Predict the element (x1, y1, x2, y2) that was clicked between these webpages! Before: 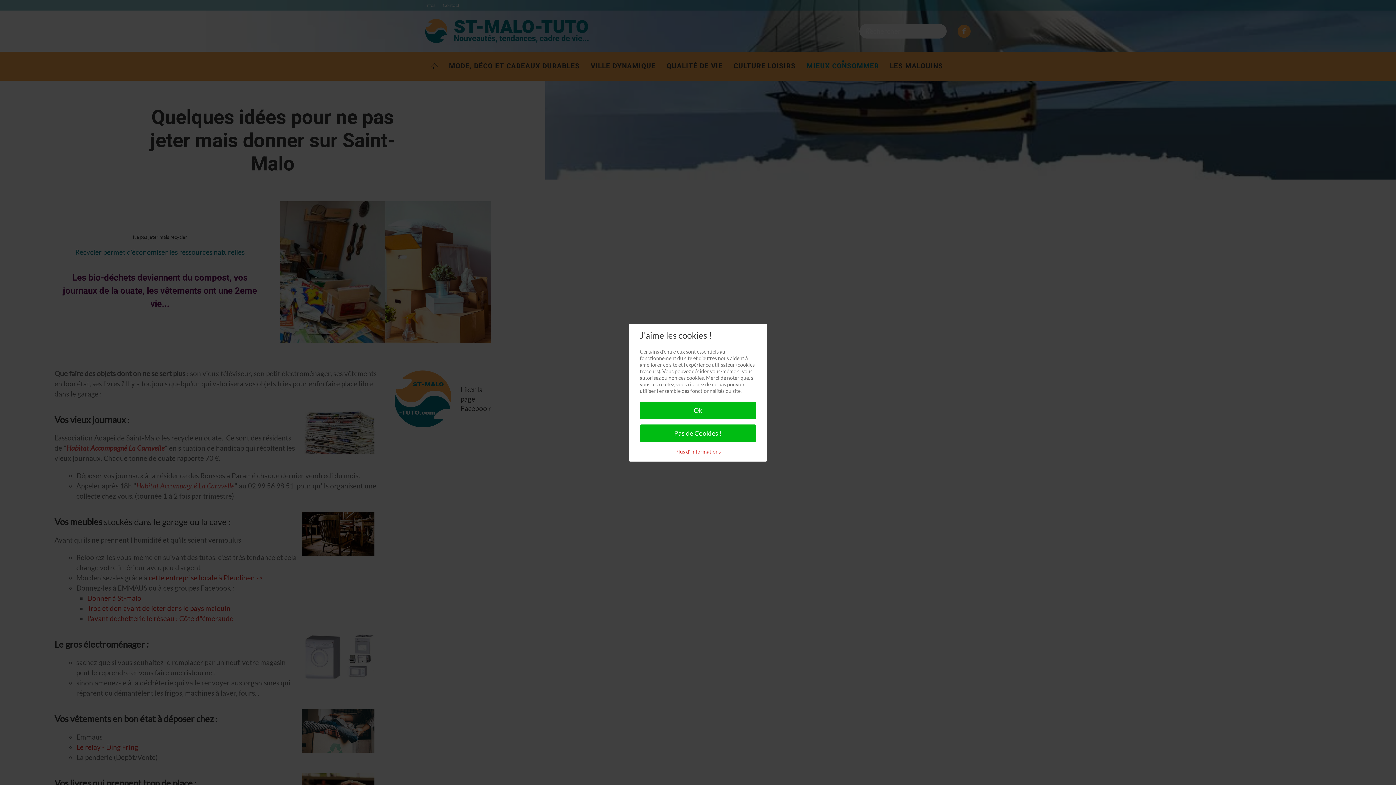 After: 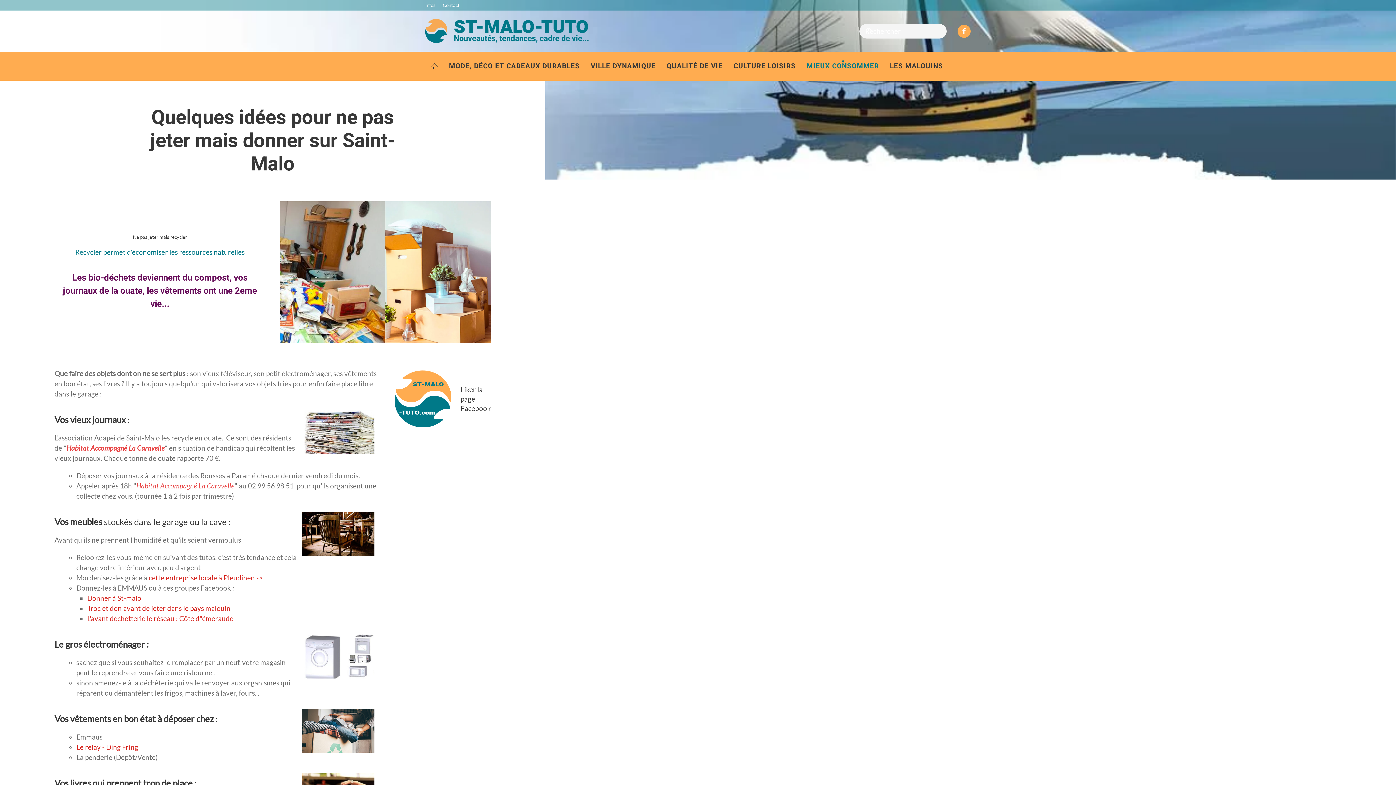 Action: bbox: (640, 424, 756, 442) label: Pas de Cookies !